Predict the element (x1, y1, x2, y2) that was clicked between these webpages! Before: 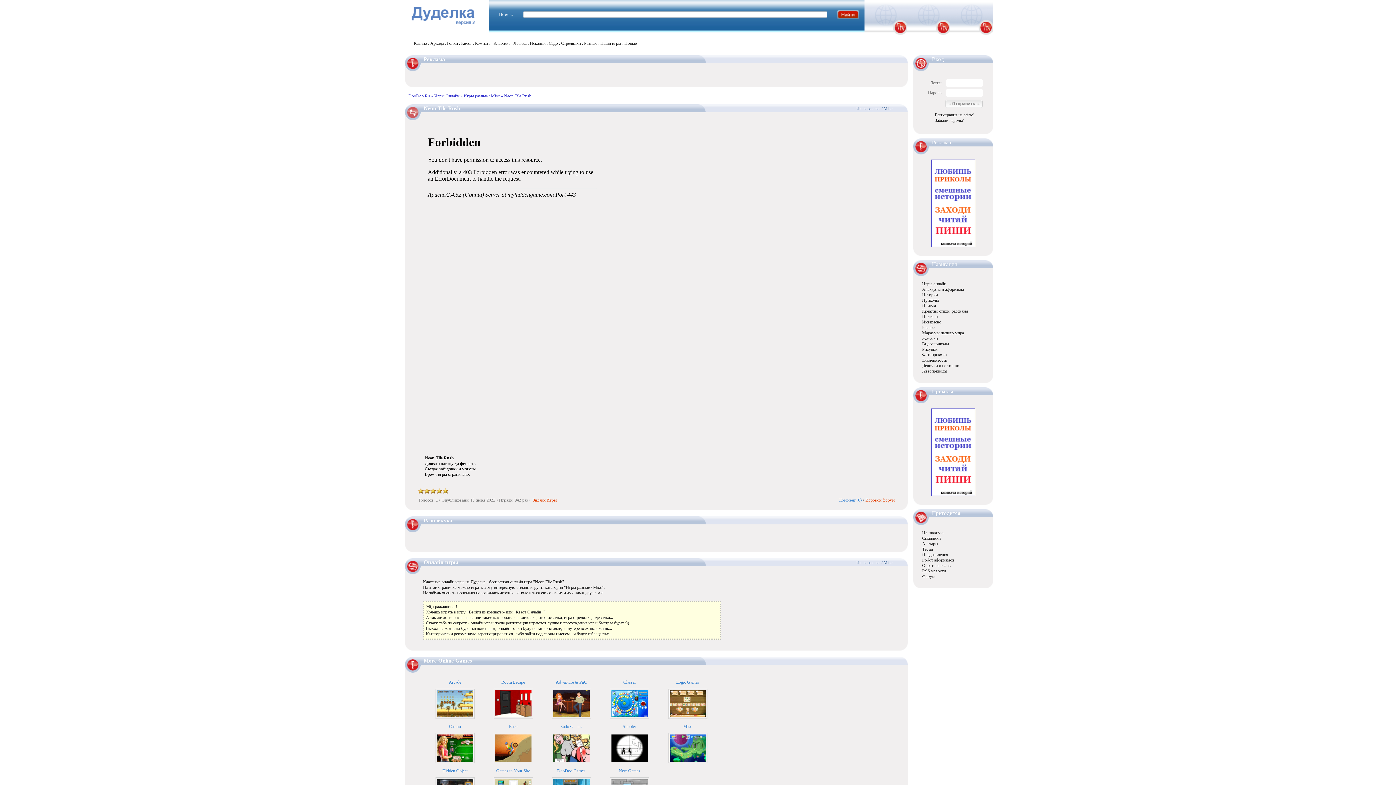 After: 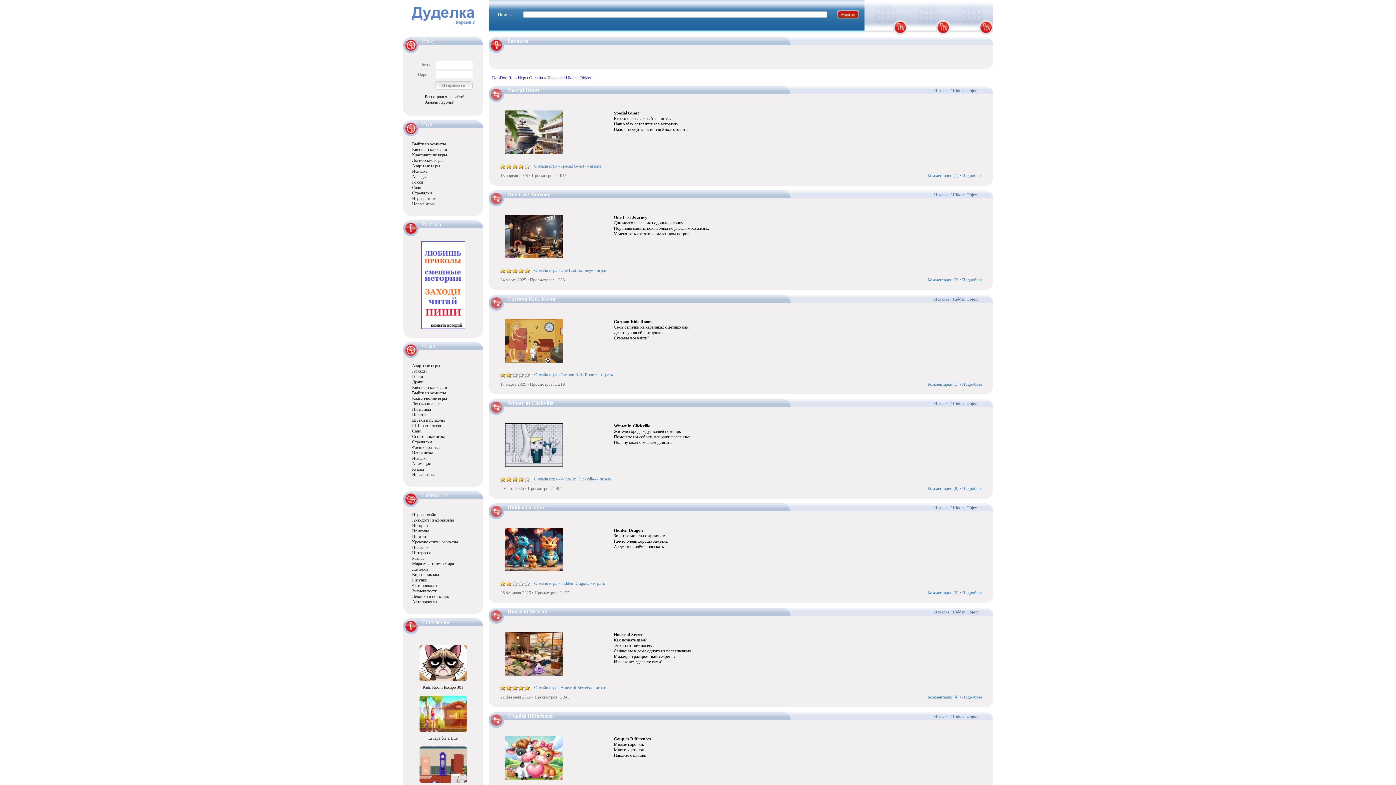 Action: label: Hidden Object bbox: (440, 764, 467, 773)